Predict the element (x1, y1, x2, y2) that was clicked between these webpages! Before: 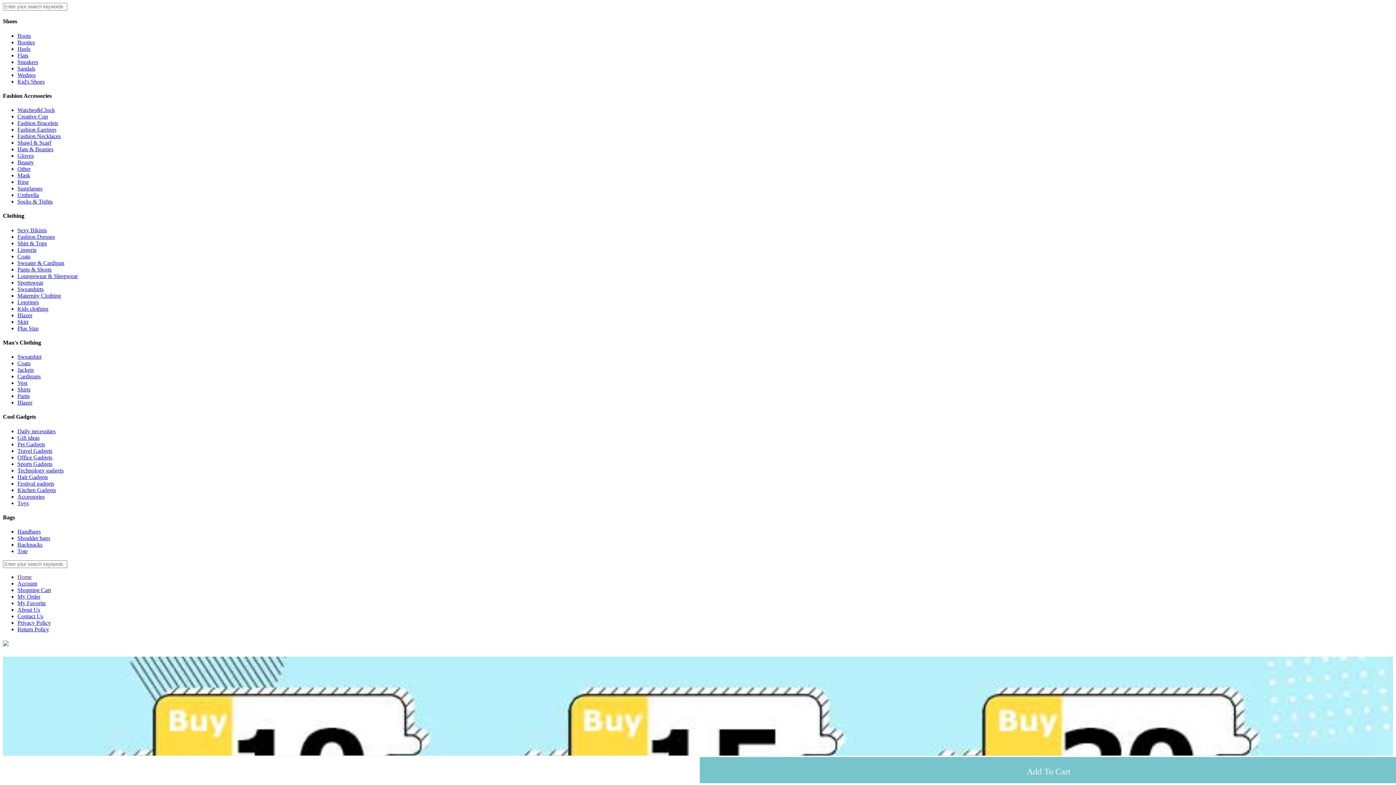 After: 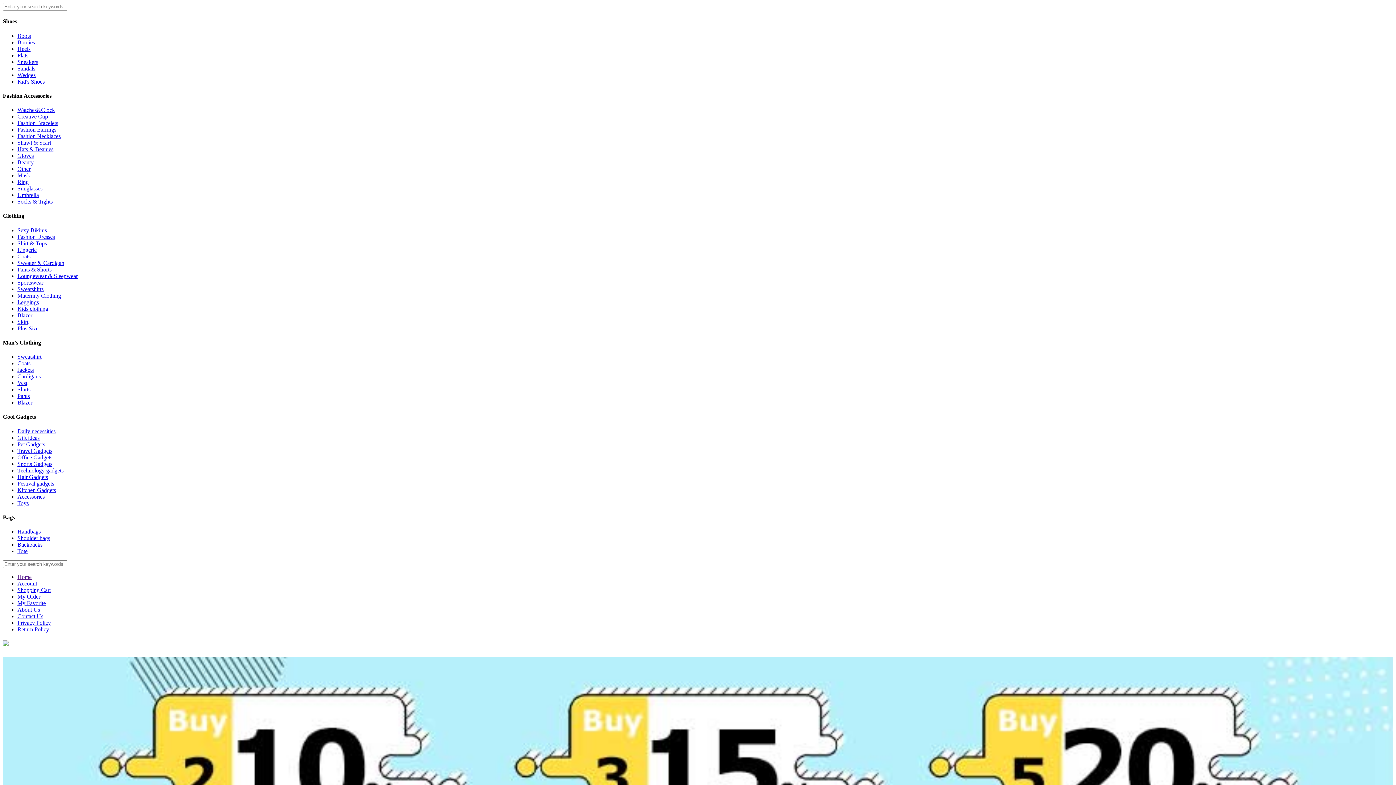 Action: label: Sportswear bbox: (17, 279, 43, 285)